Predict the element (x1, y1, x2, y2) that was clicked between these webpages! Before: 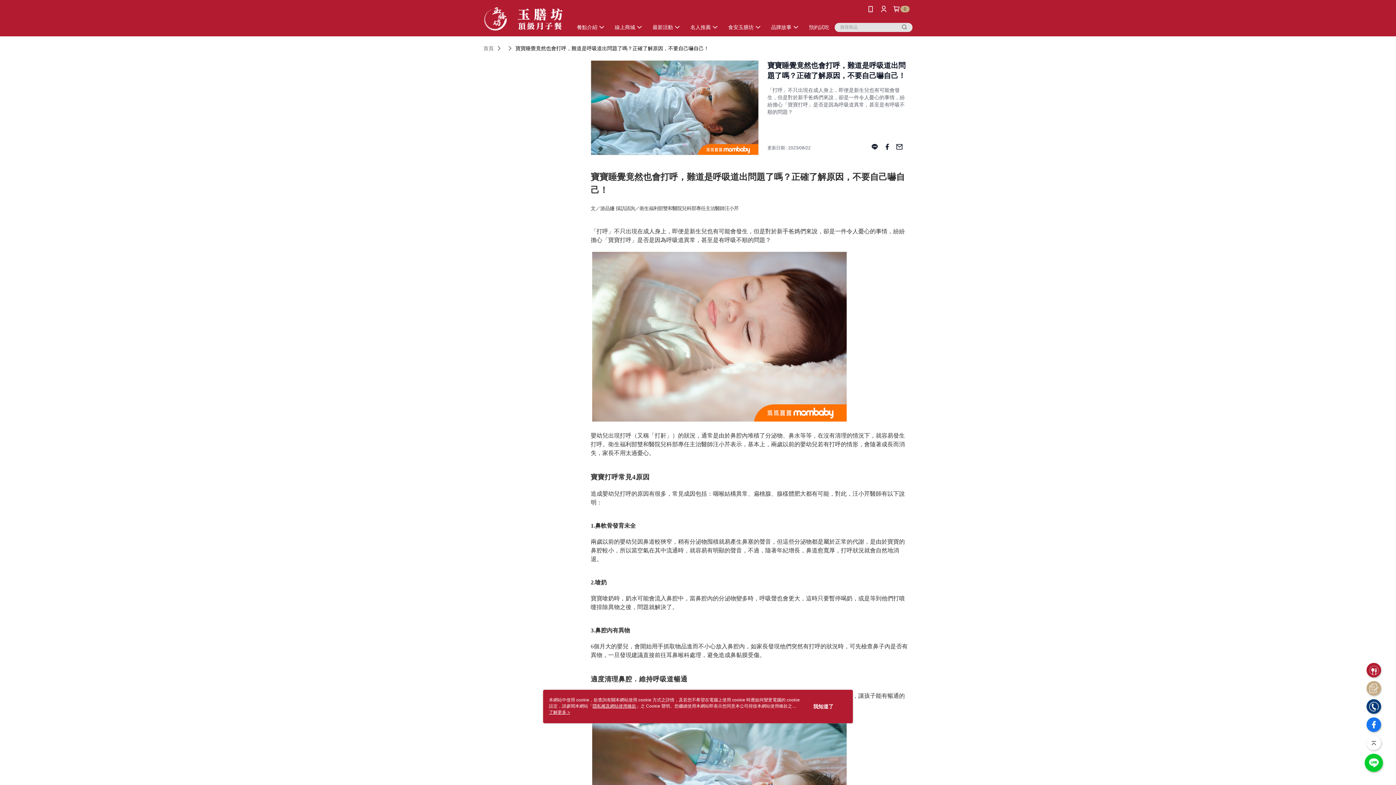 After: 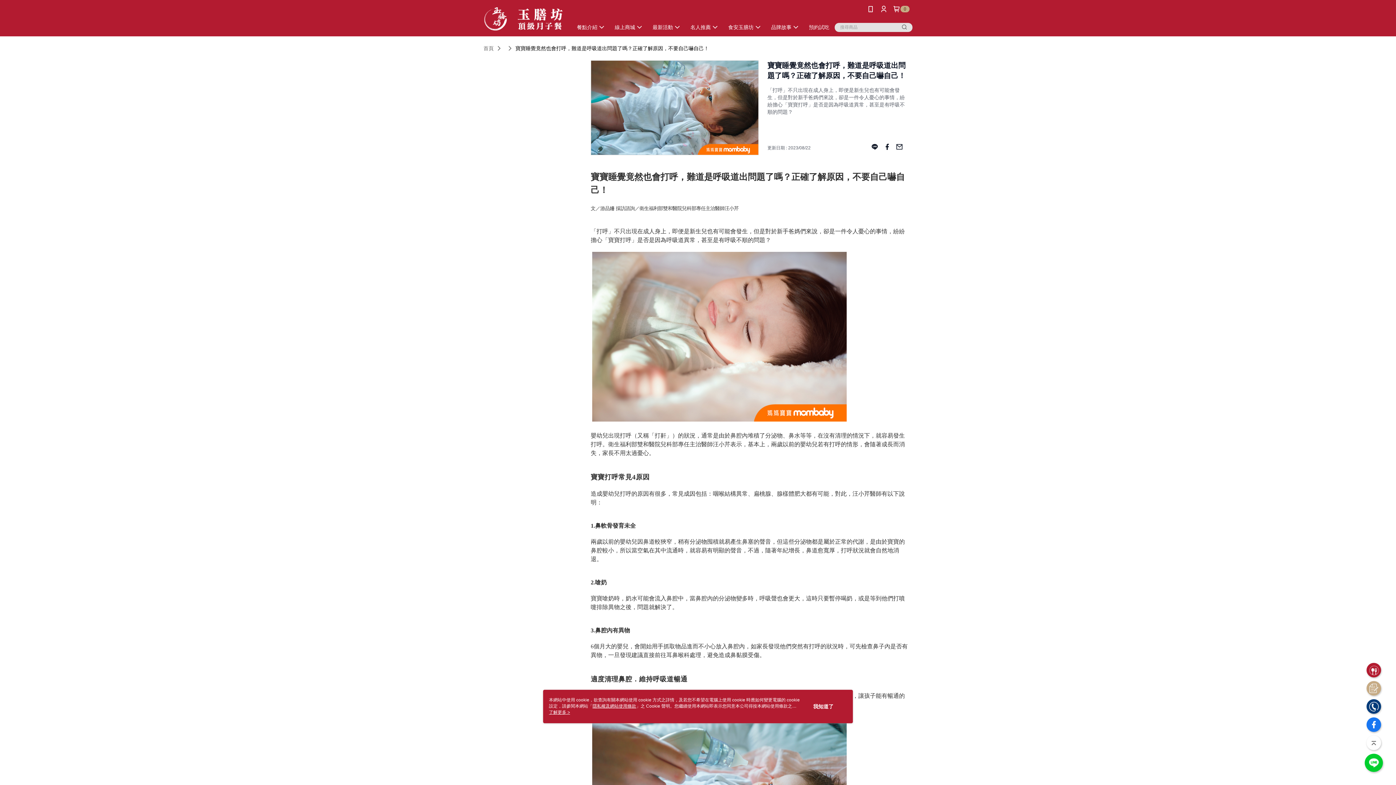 Action: bbox: (898, 97, 903, 112)